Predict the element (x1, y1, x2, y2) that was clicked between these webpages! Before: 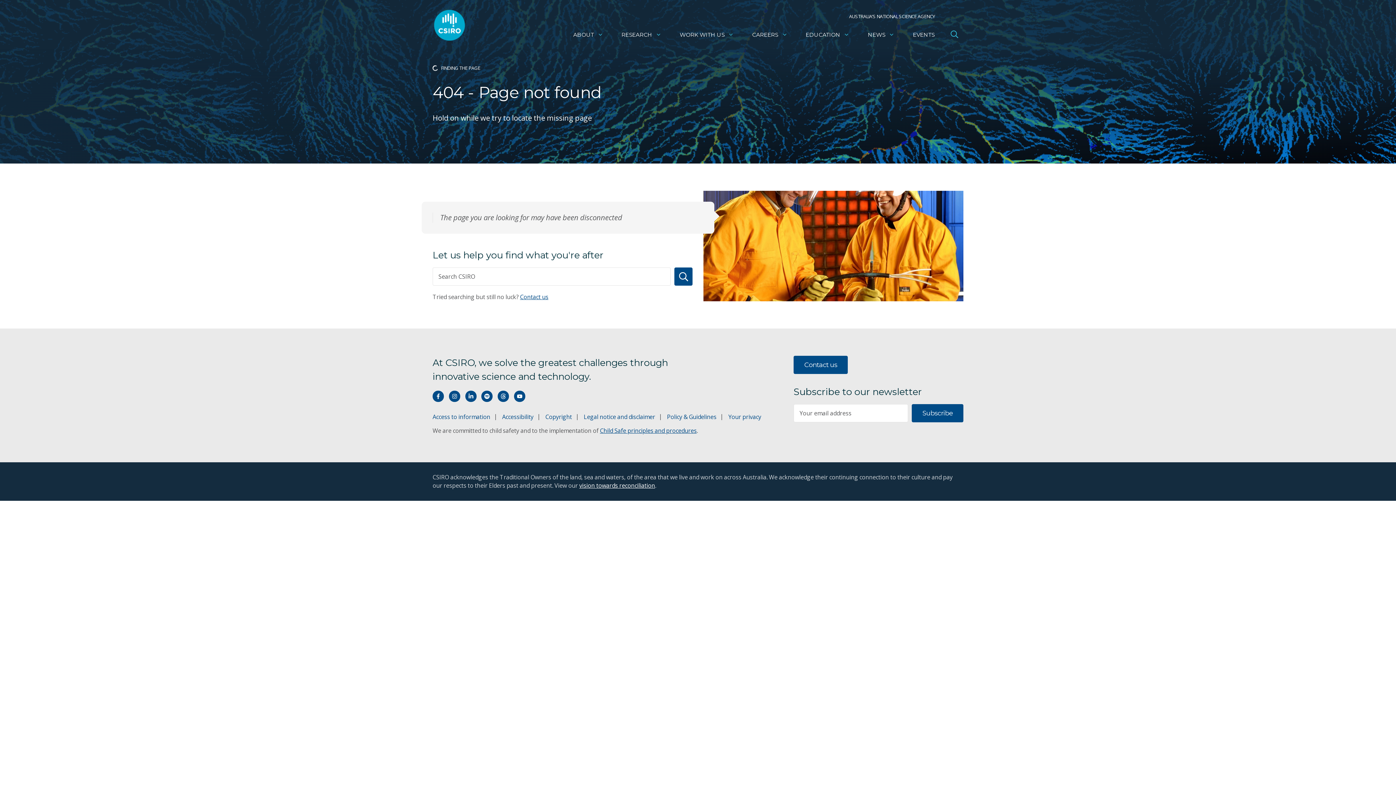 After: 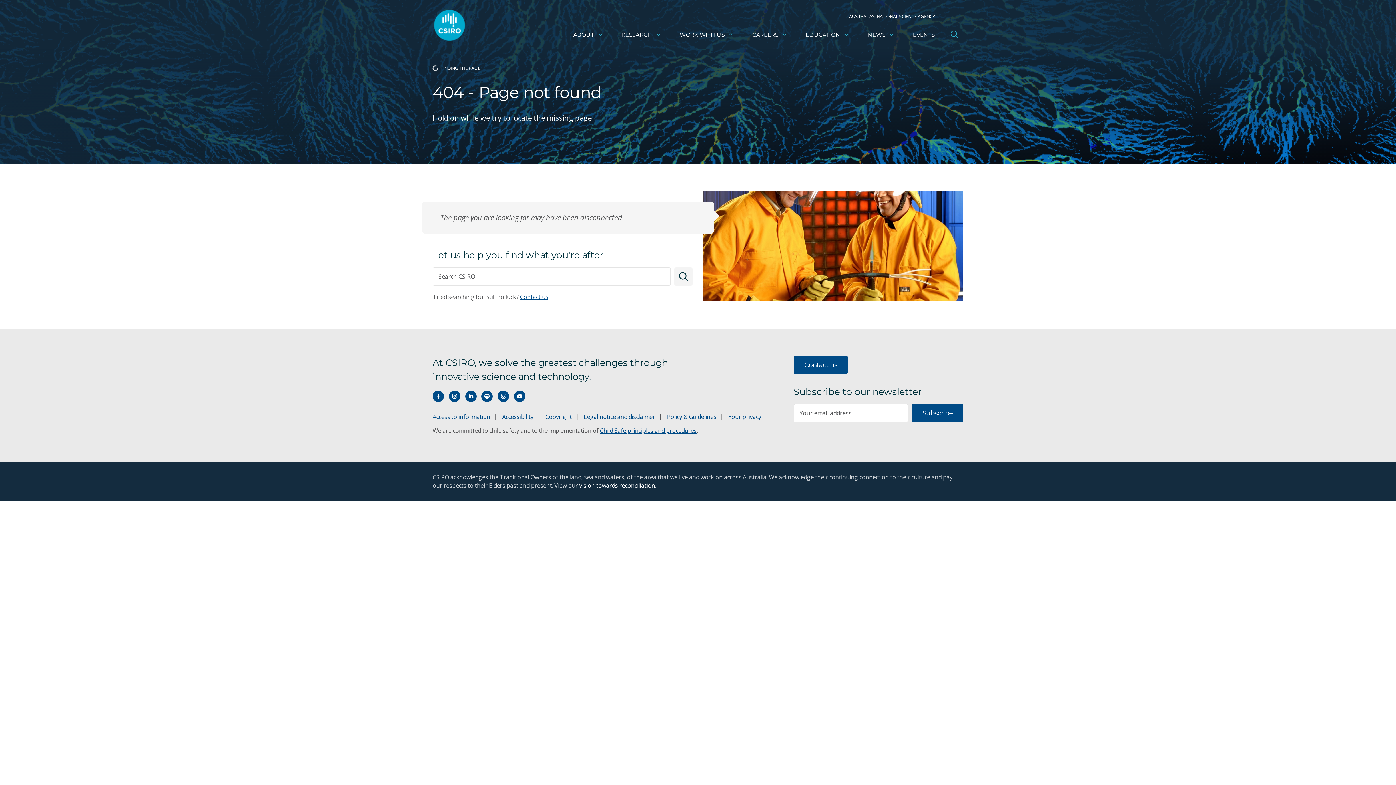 Action: label: Search bbox: (674, 267, 692, 285)